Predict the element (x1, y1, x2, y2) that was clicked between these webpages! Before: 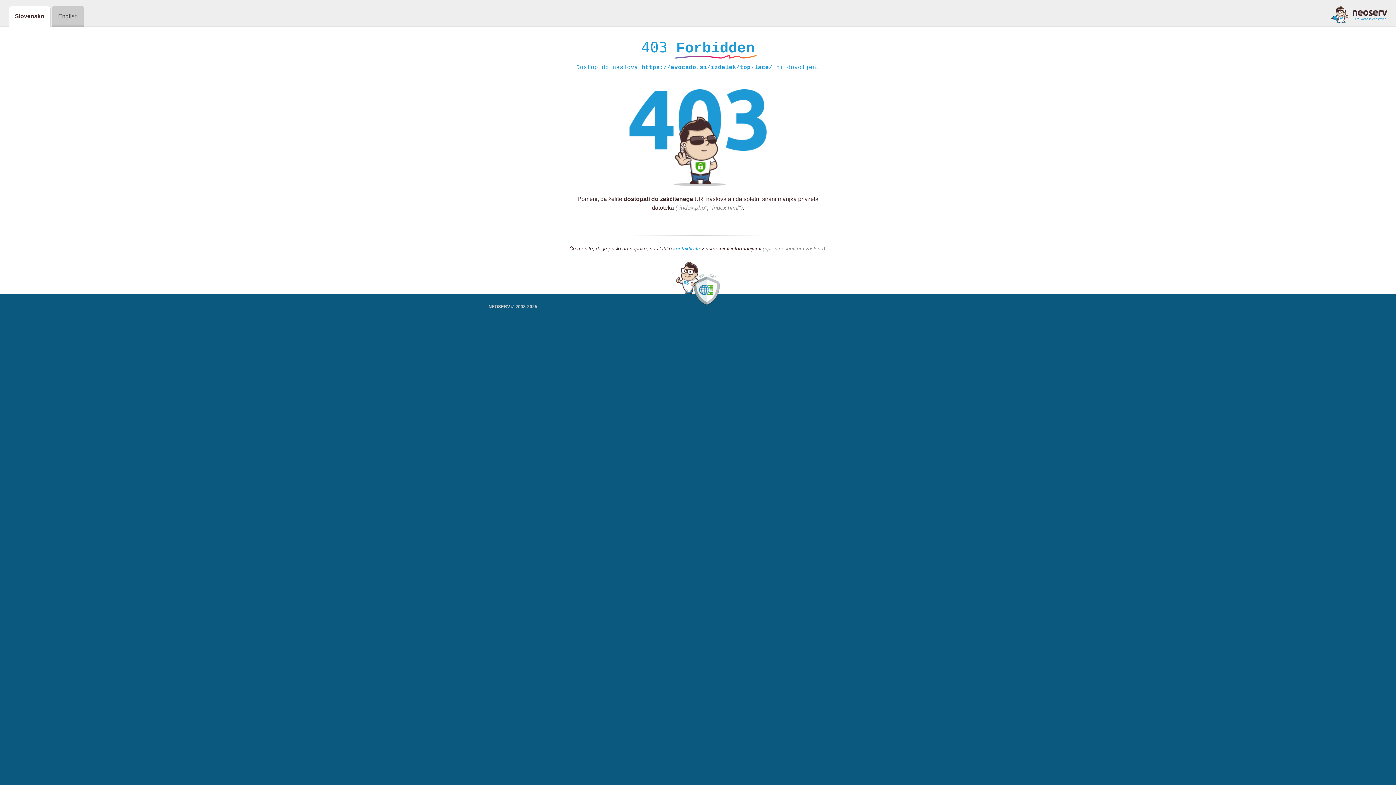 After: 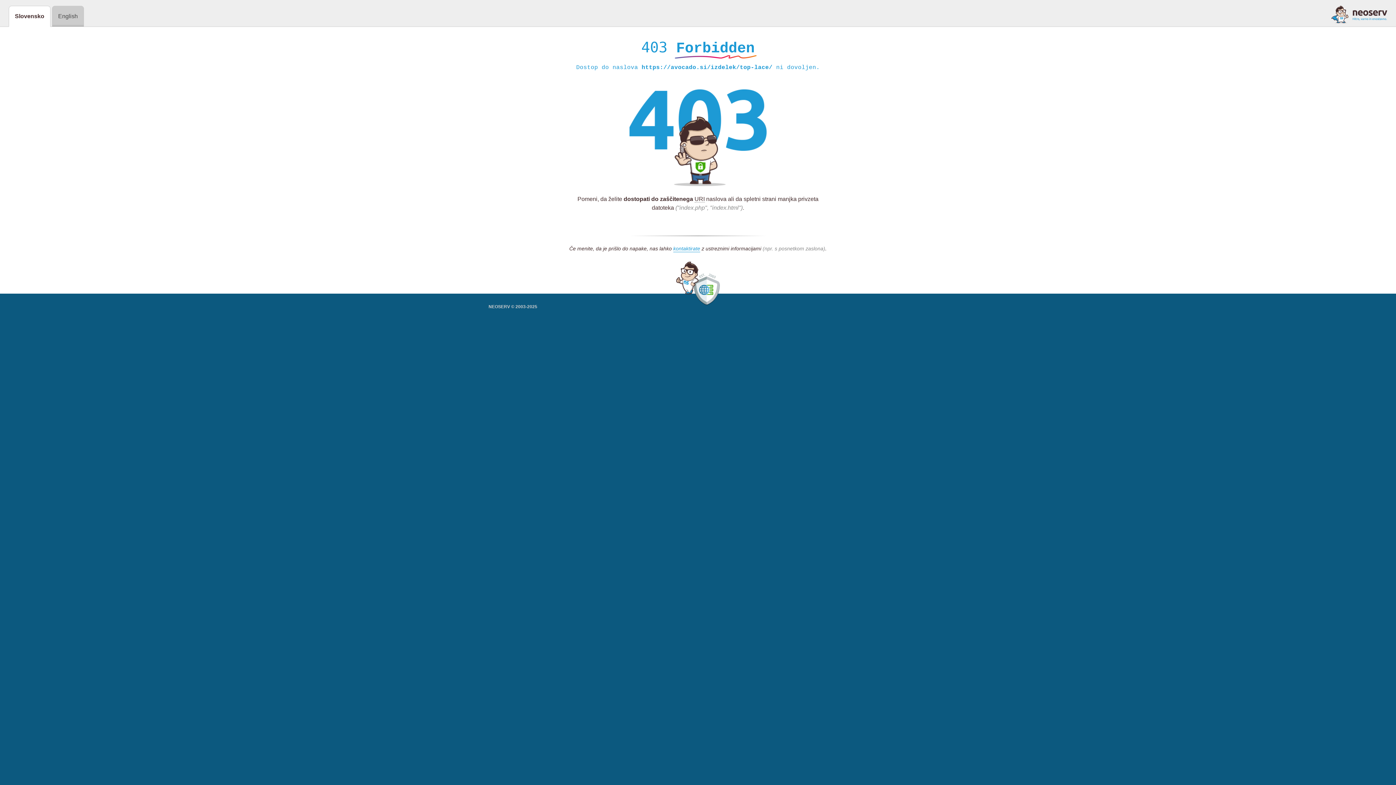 Action: bbox: (1331, 5, 1387, 23)